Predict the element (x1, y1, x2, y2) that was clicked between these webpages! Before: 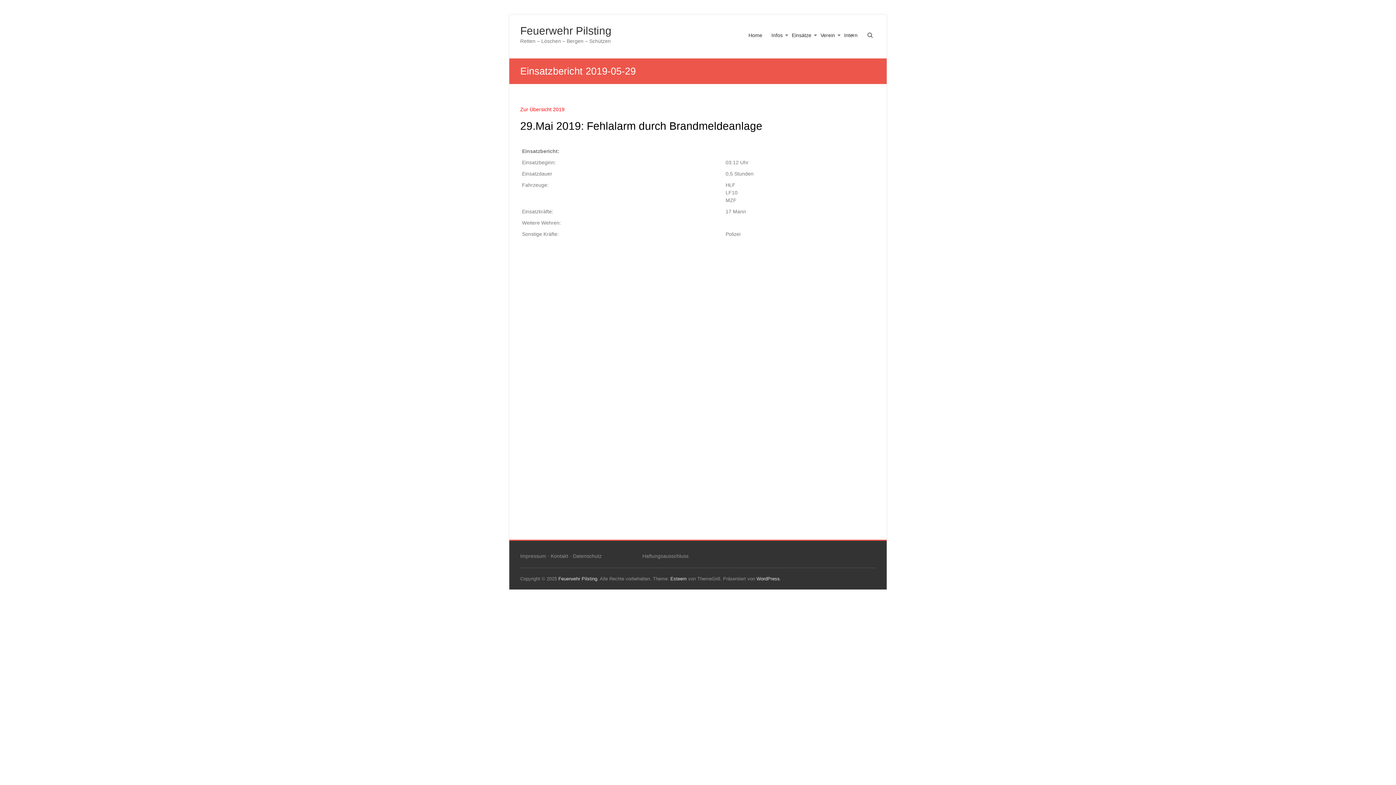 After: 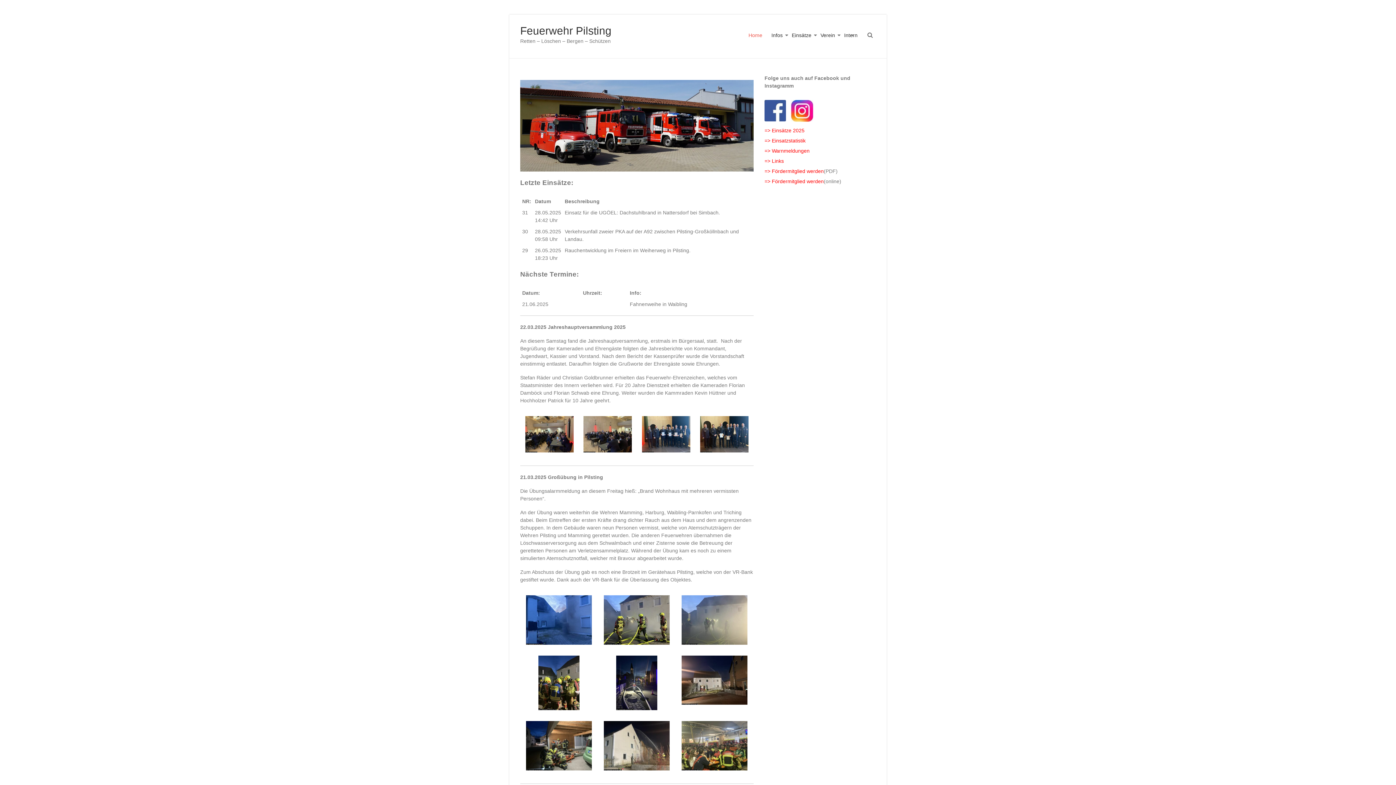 Action: label: Home bbox: (748, 26, 762, 58)